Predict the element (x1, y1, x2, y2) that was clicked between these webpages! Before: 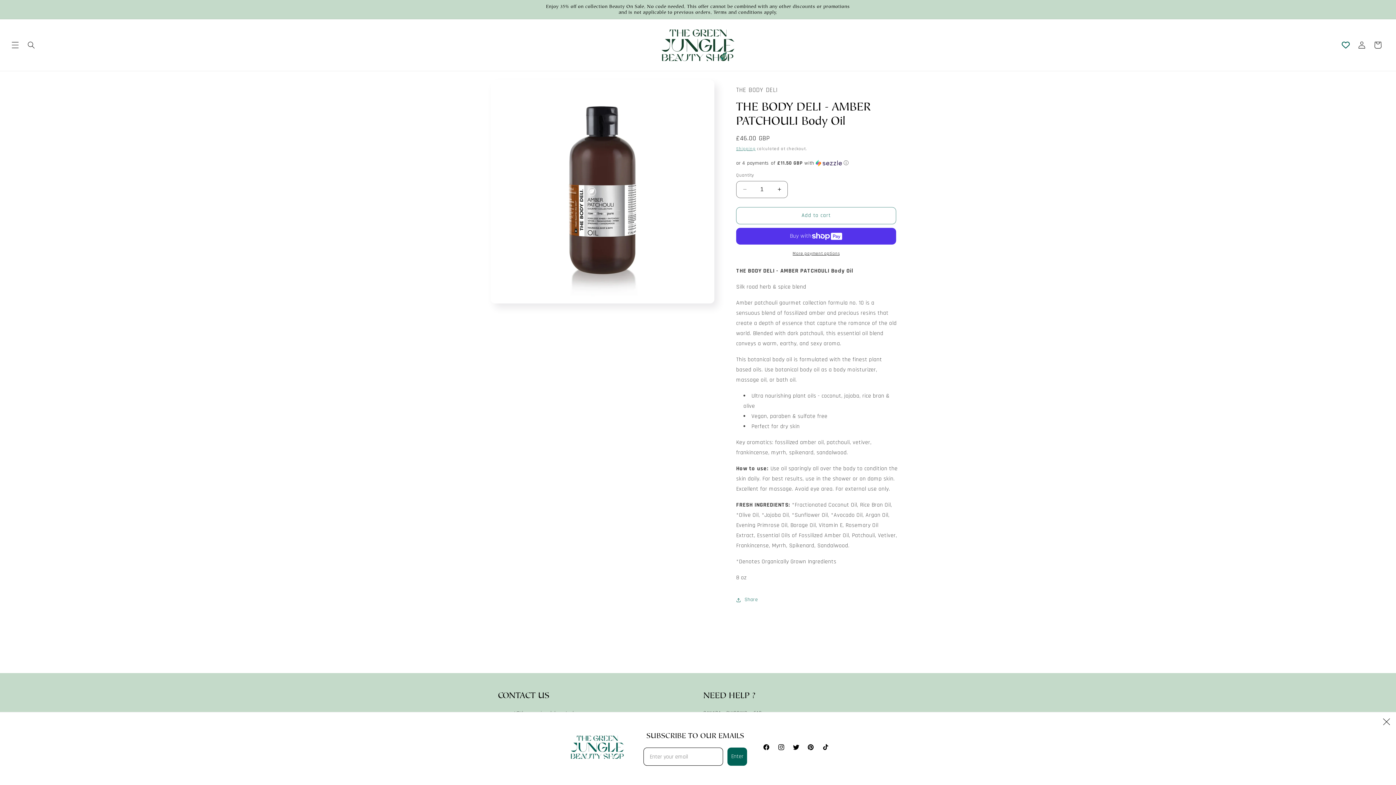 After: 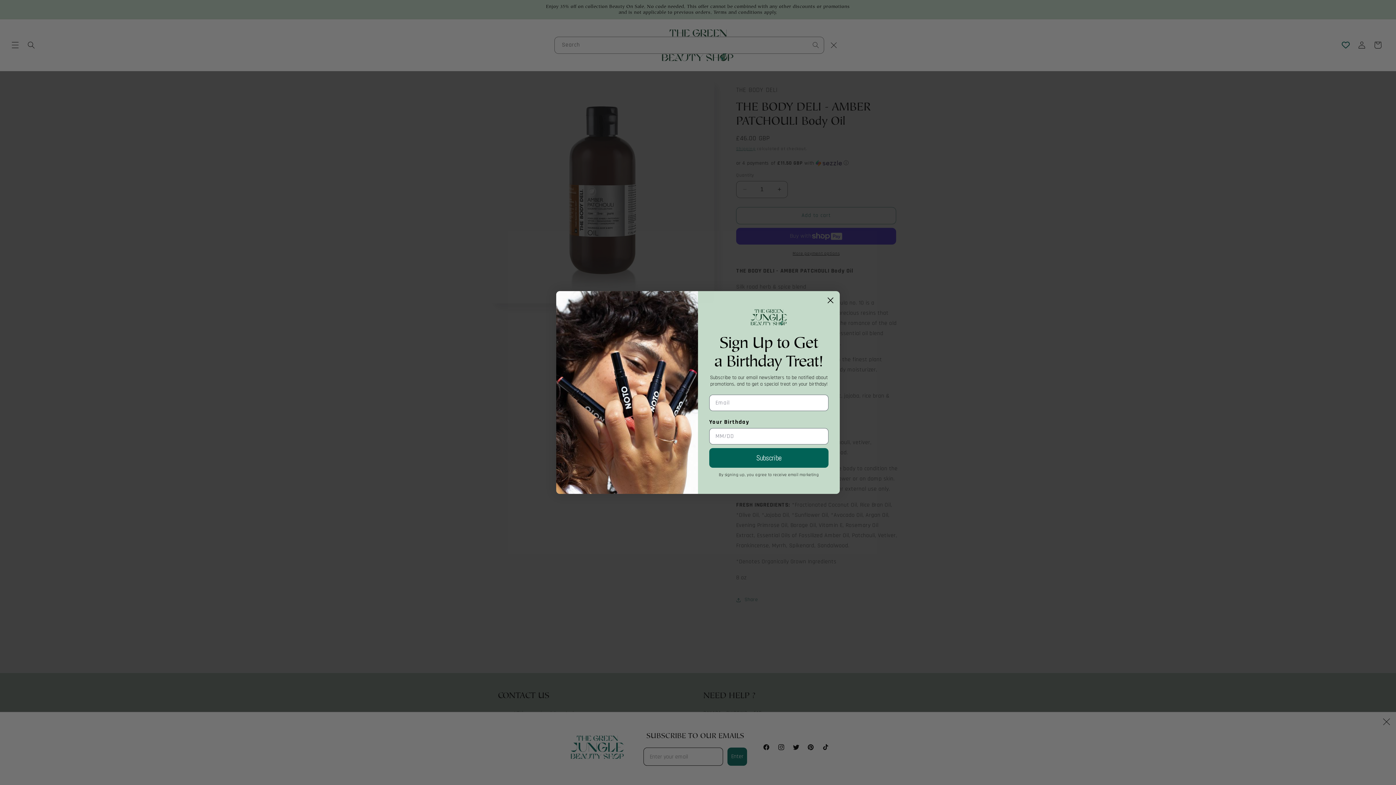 Action: bbox: (23, 37, 39, 53) label: Search